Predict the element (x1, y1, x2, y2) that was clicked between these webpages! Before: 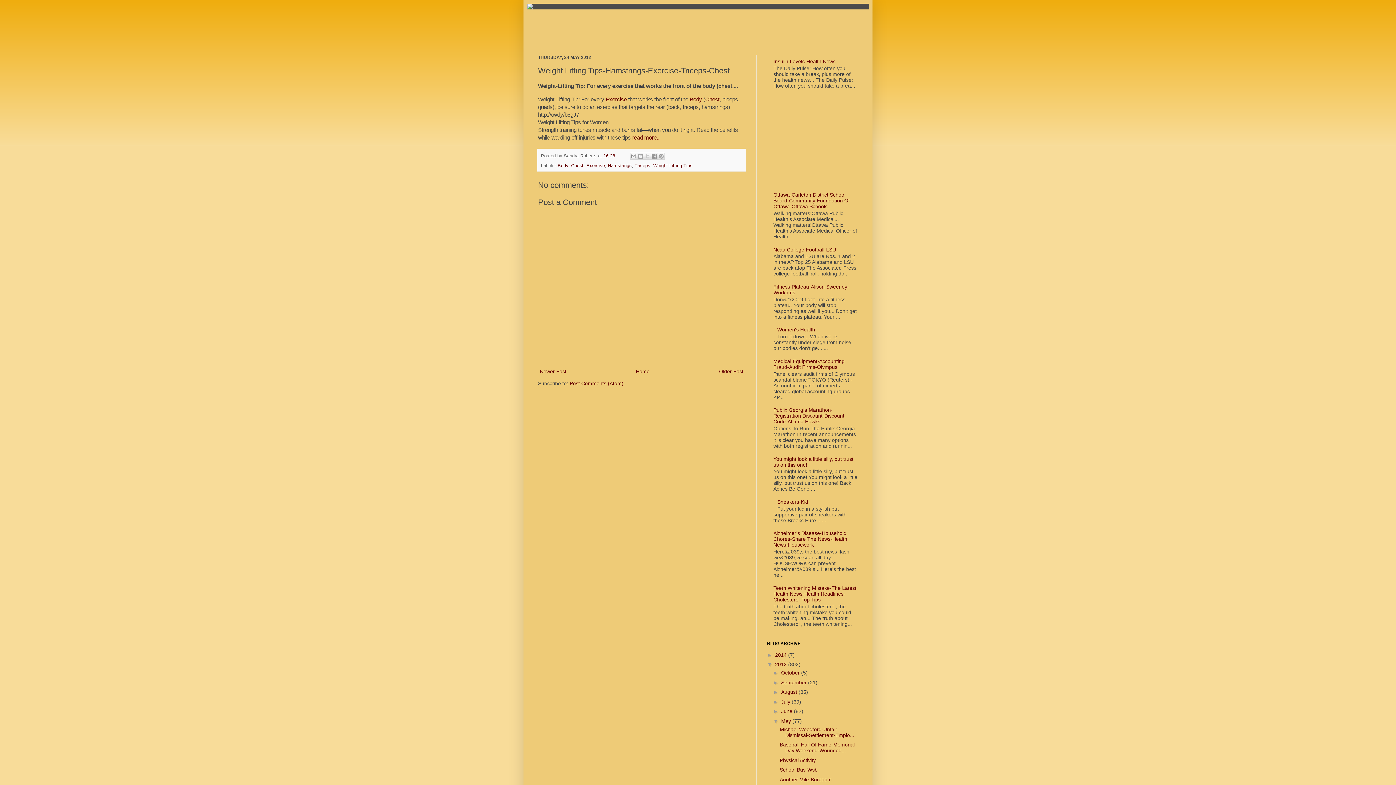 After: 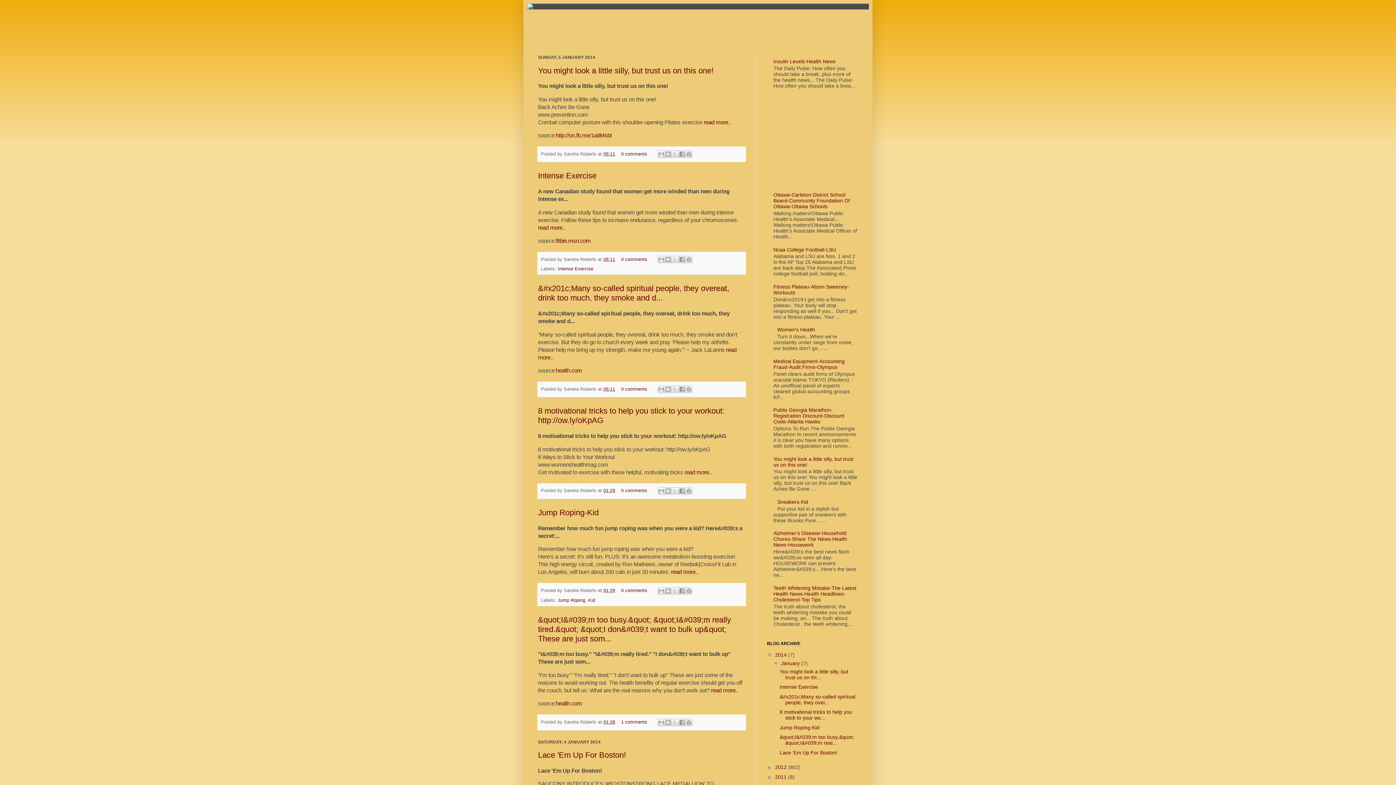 Action: bbox: (527, 3, 869, 9)